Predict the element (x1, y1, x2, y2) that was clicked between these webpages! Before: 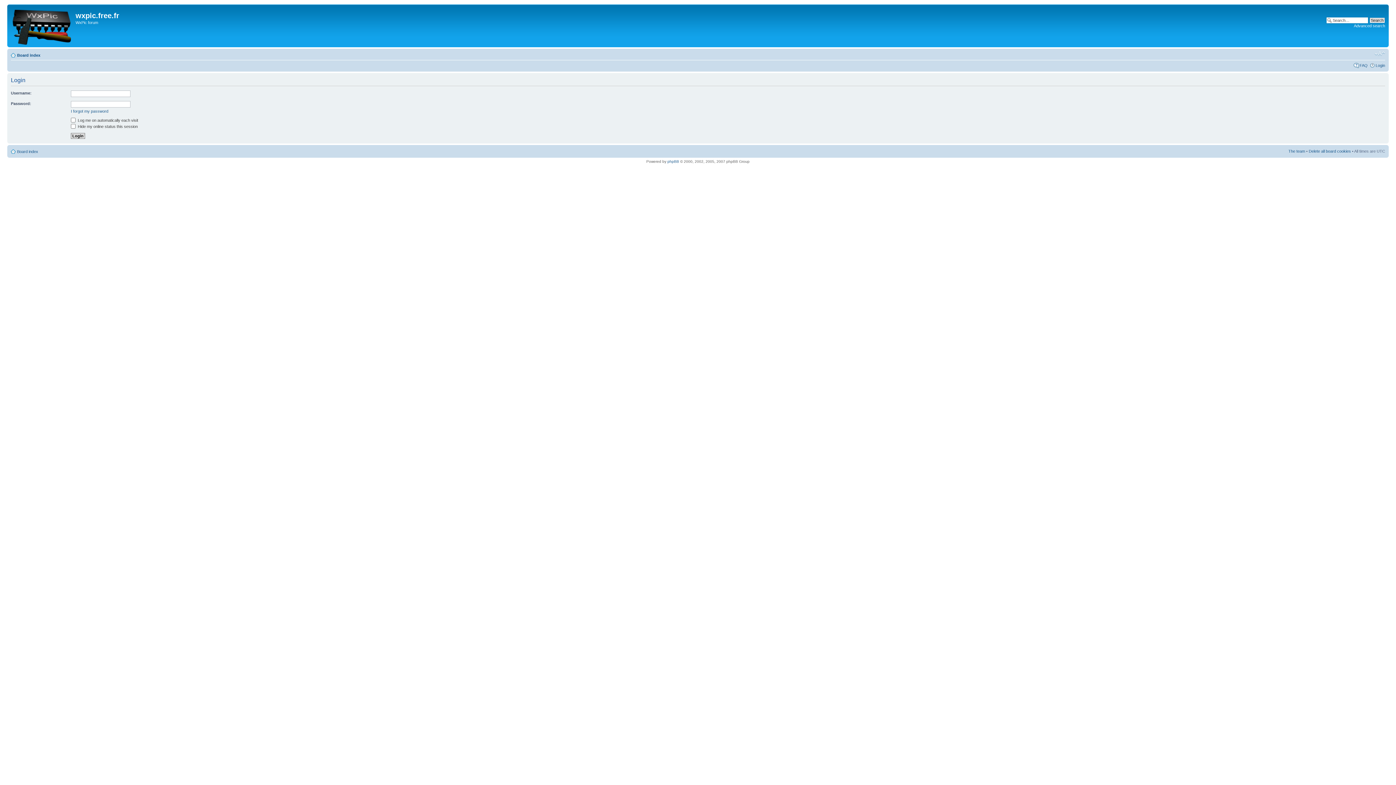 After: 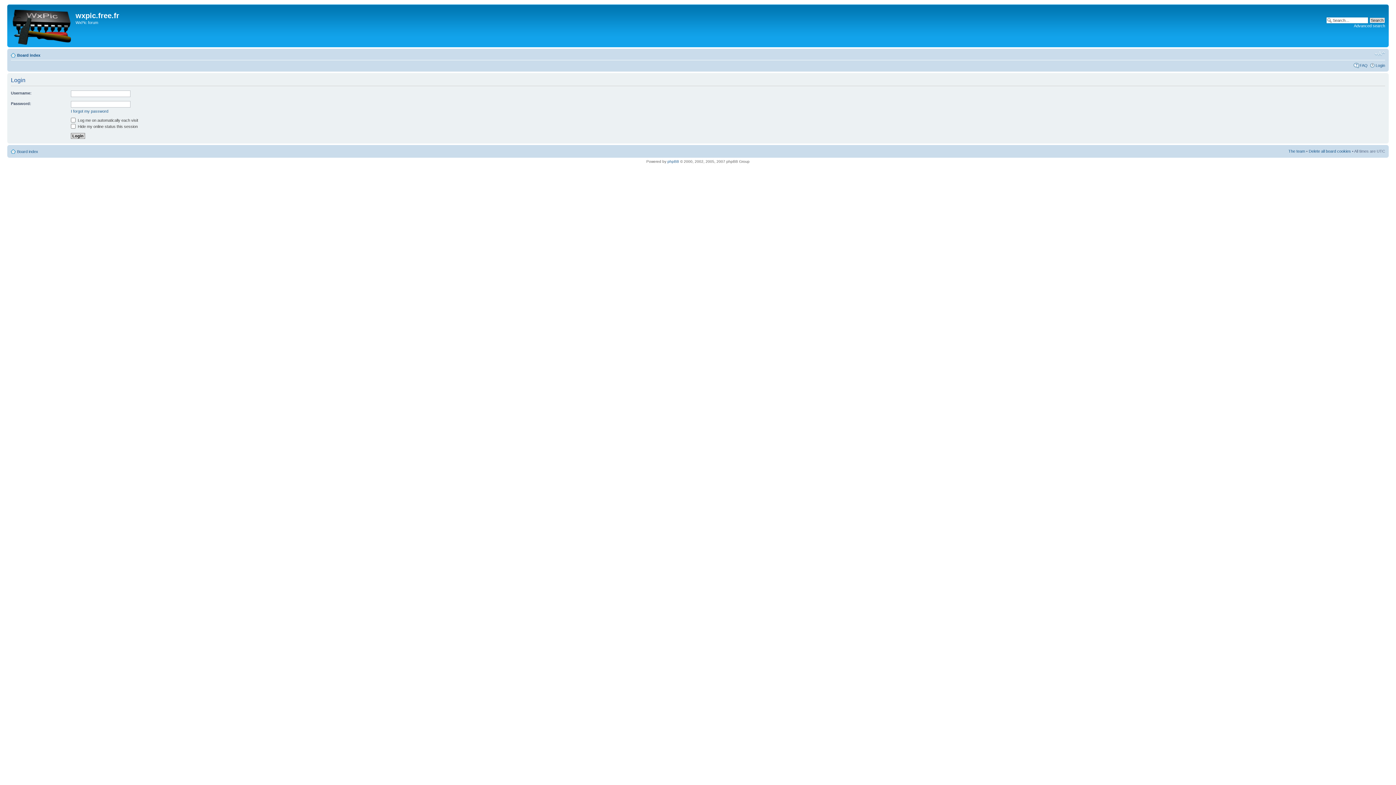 Action: bbox: (1376, 63, 1385, 67) label: Login